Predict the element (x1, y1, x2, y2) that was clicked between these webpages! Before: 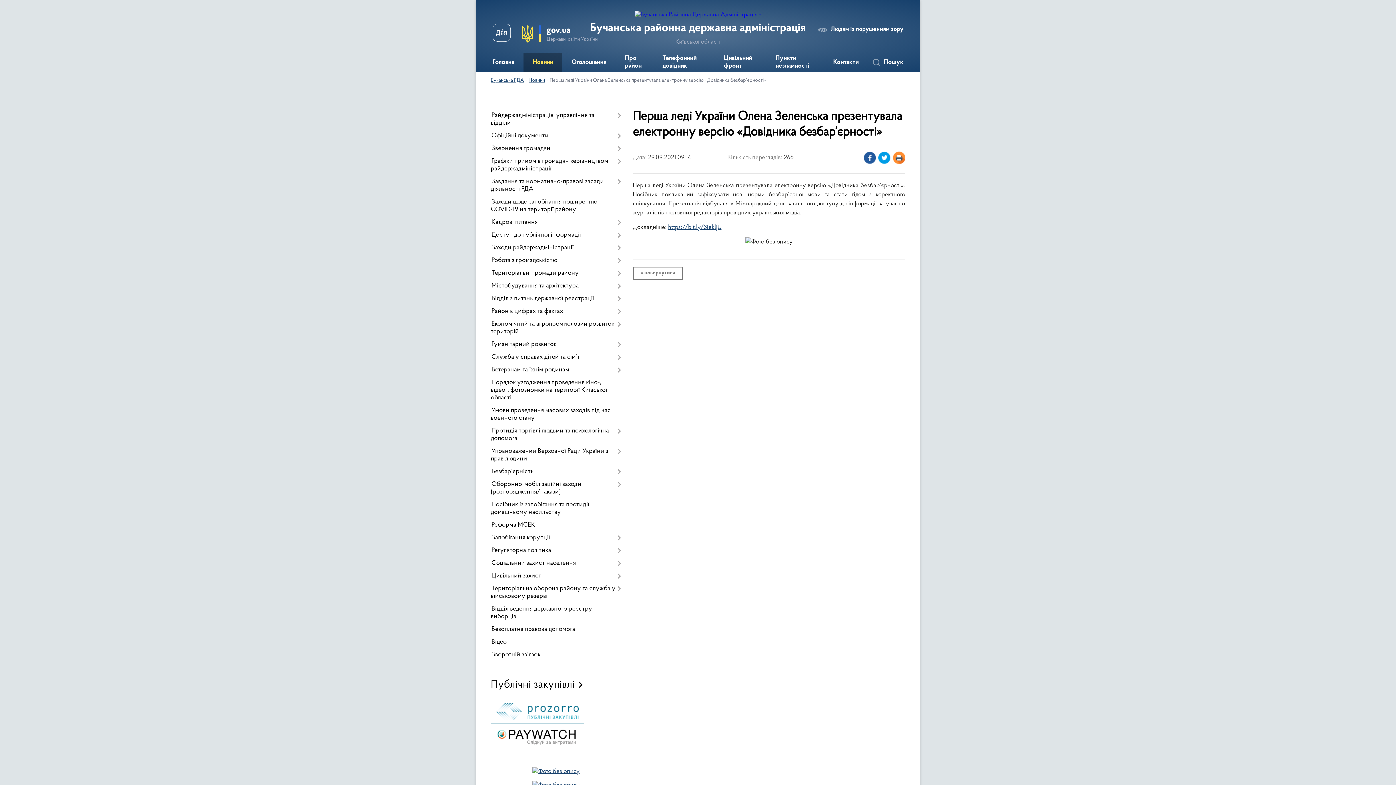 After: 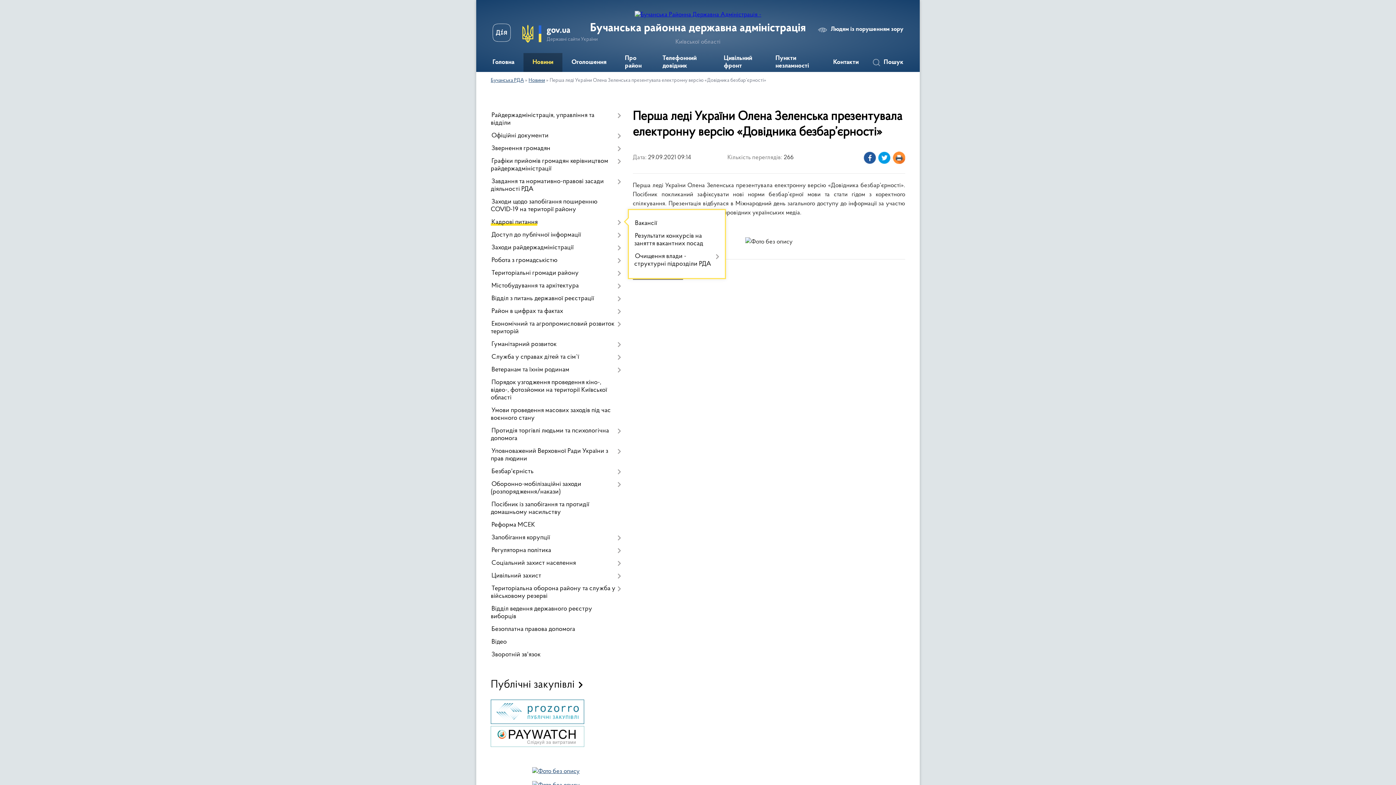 Action: bbox: (490, 216, 621, 229) label: Кадрові питання